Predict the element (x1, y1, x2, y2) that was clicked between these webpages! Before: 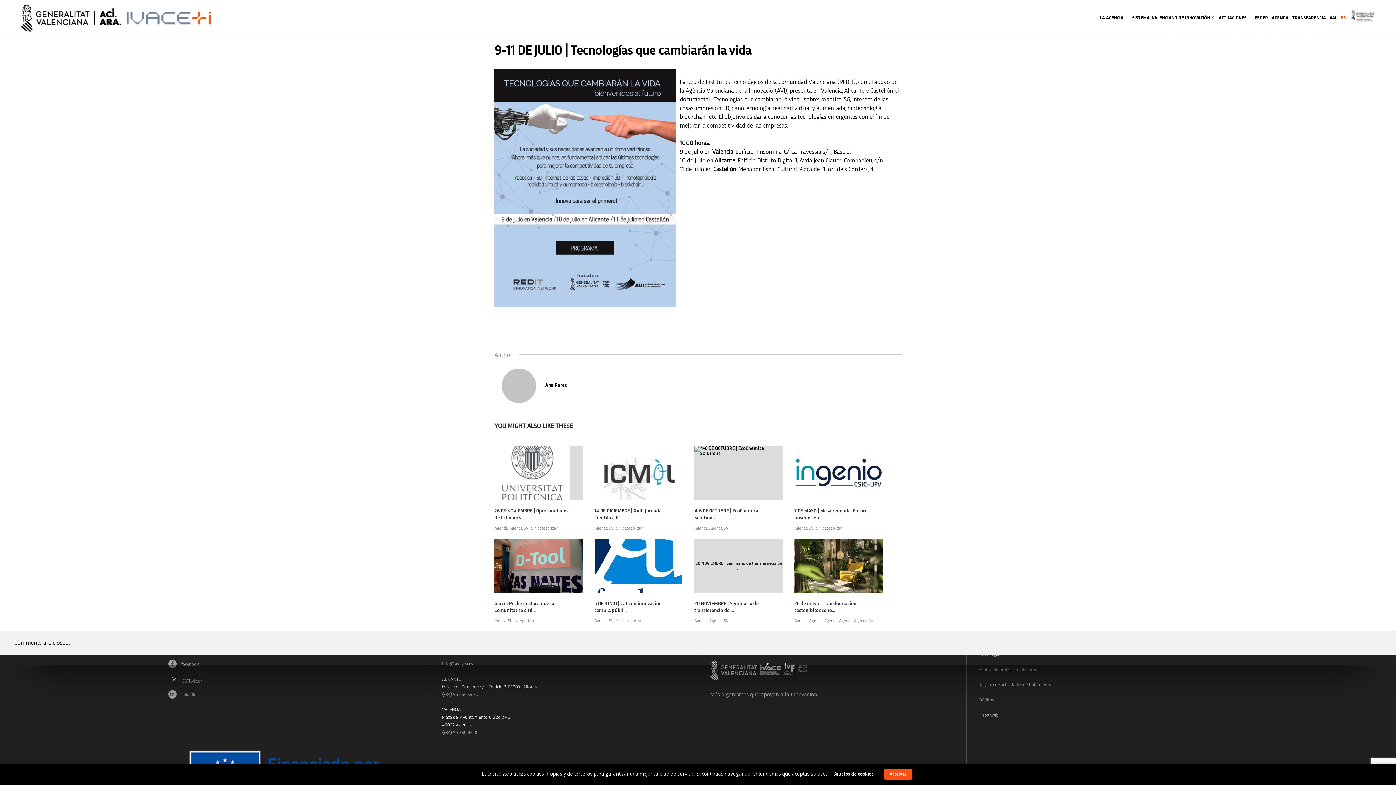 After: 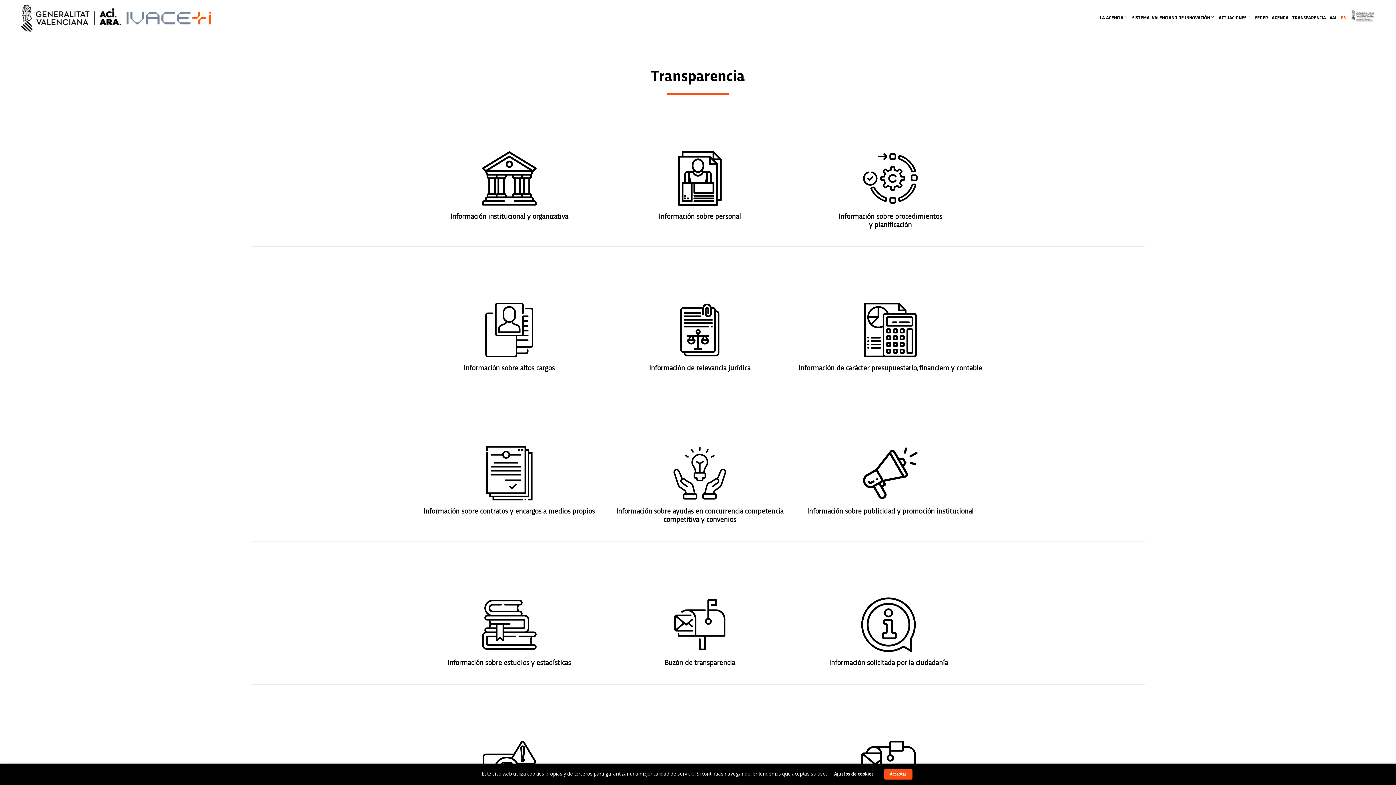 Action: bbox: (1292, 0, 1326, 36) label: TRANSPARENCIA